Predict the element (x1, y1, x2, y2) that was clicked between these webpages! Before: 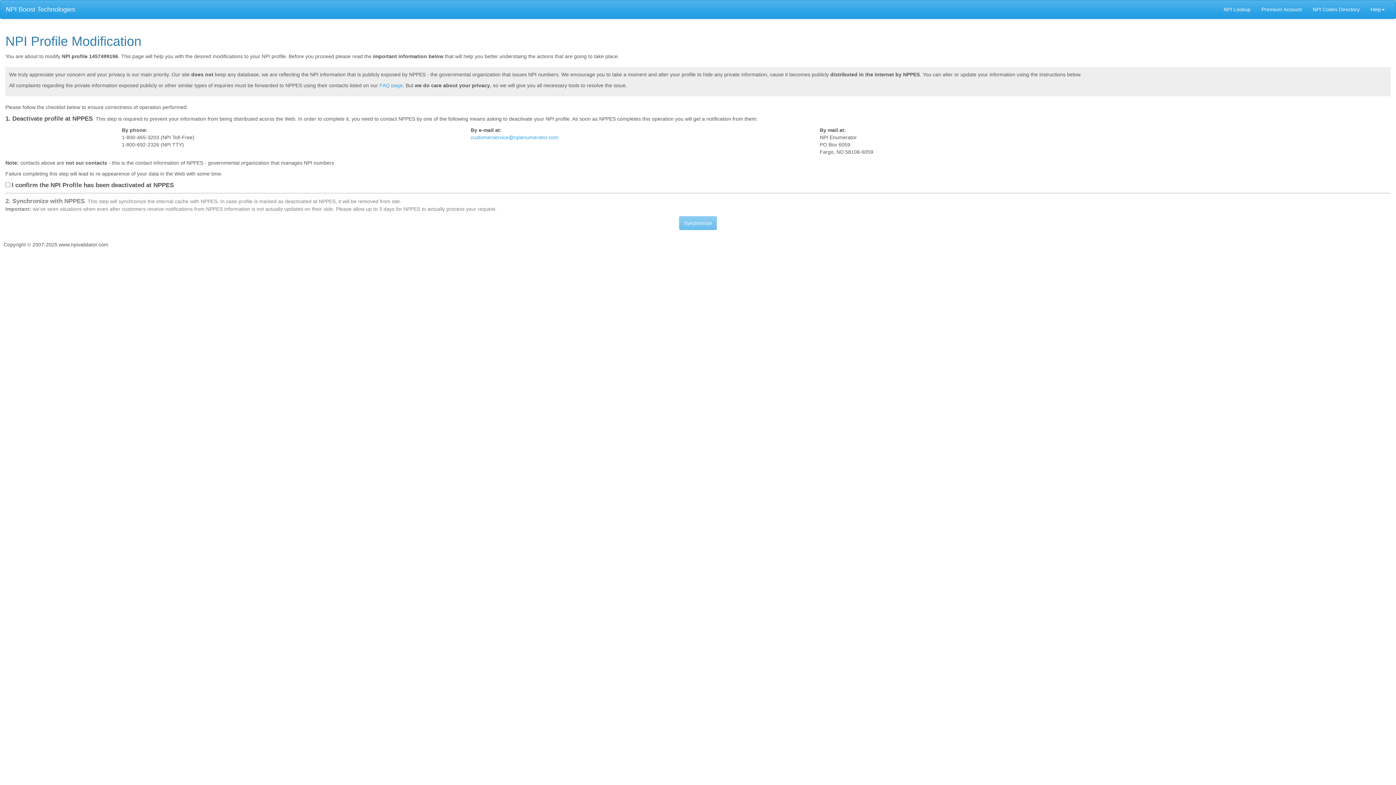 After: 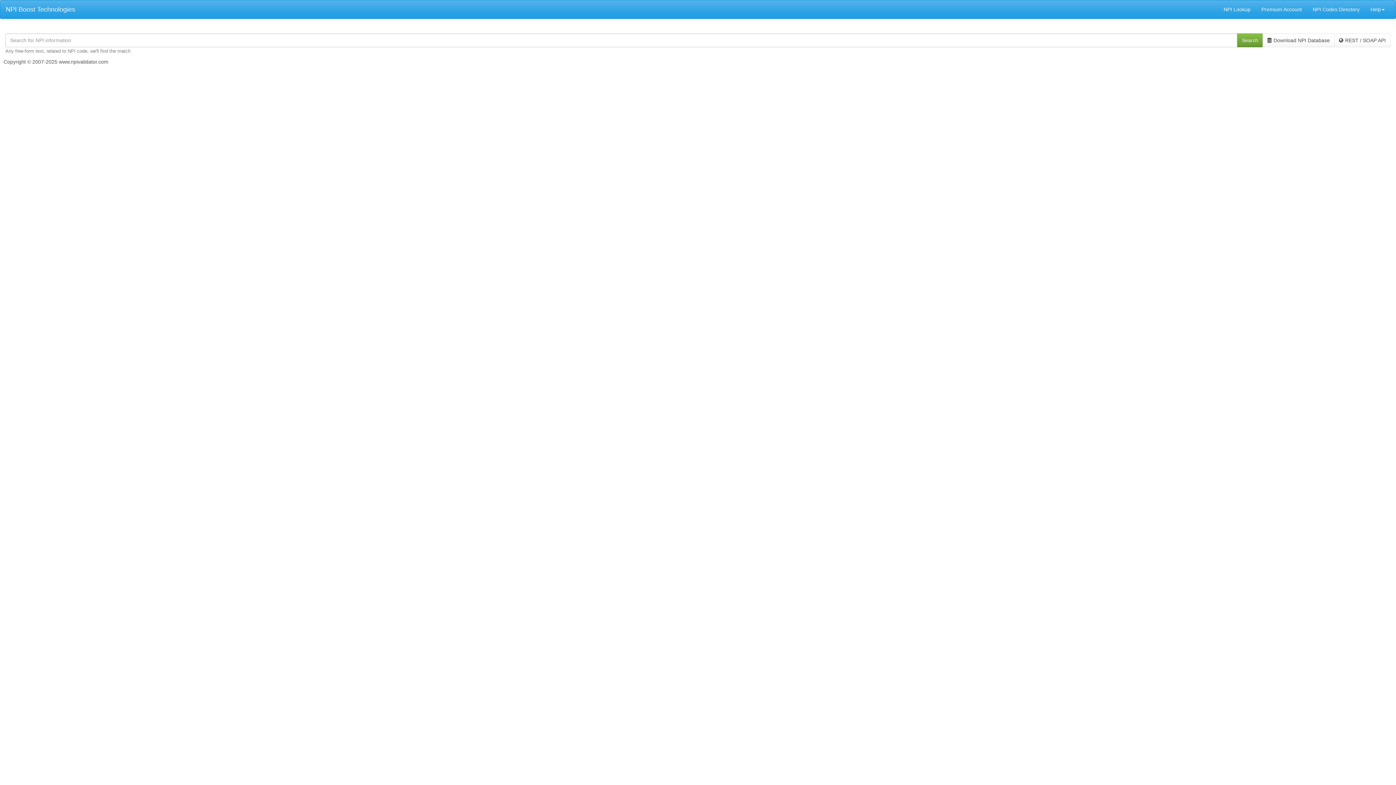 Action: label: NPI Lookup bbox: (1218, 0, 1256, 18)